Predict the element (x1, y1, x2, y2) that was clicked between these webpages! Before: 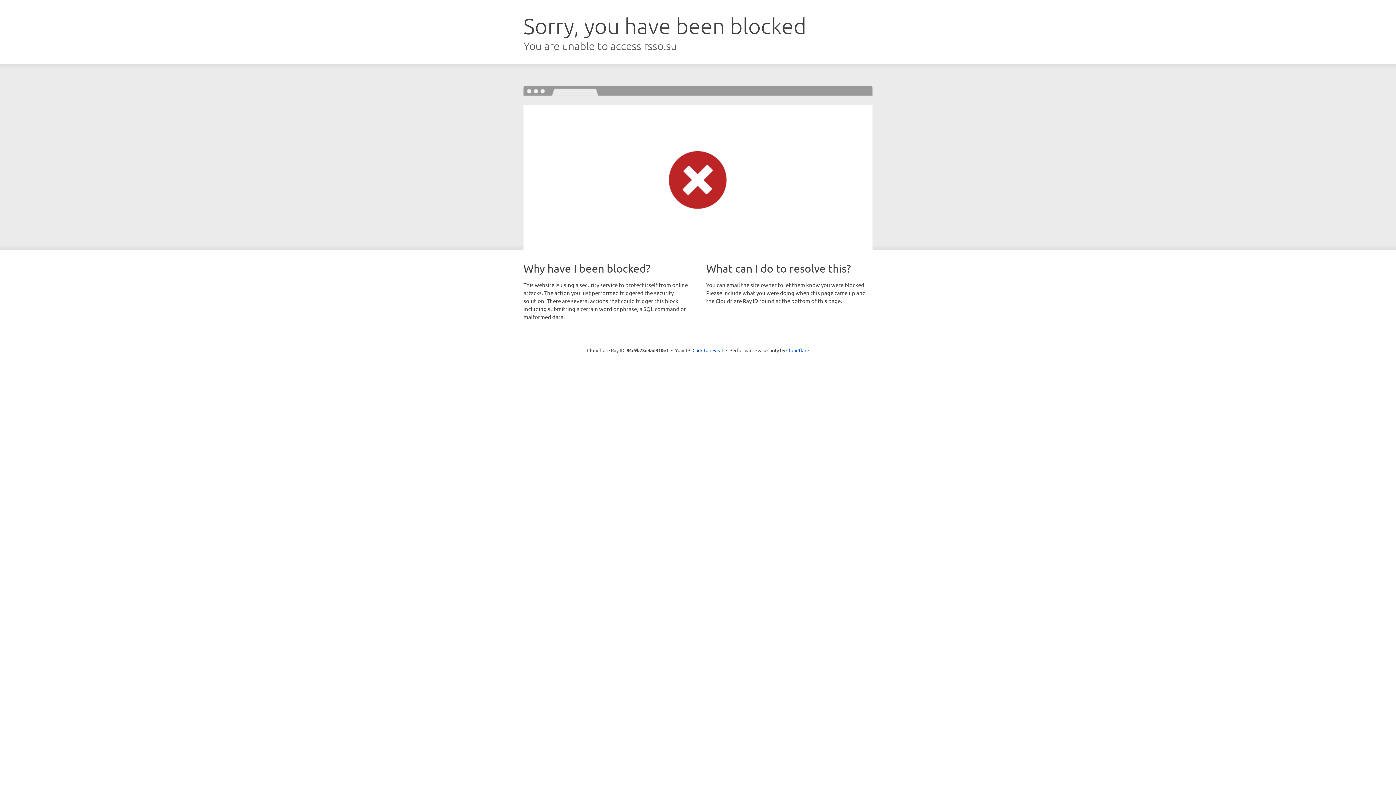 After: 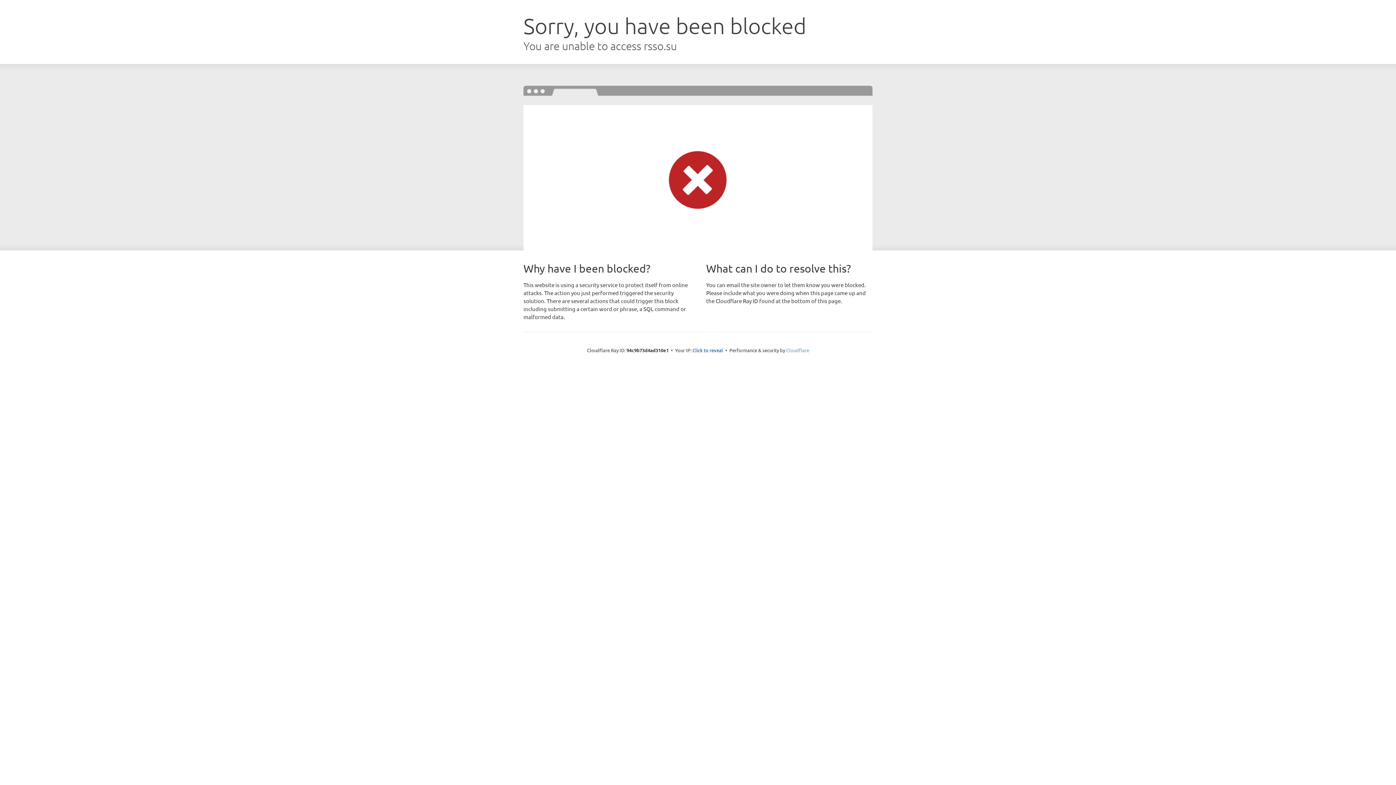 Action: label: Cloudflare bbox: (786, 347, 809, 353)